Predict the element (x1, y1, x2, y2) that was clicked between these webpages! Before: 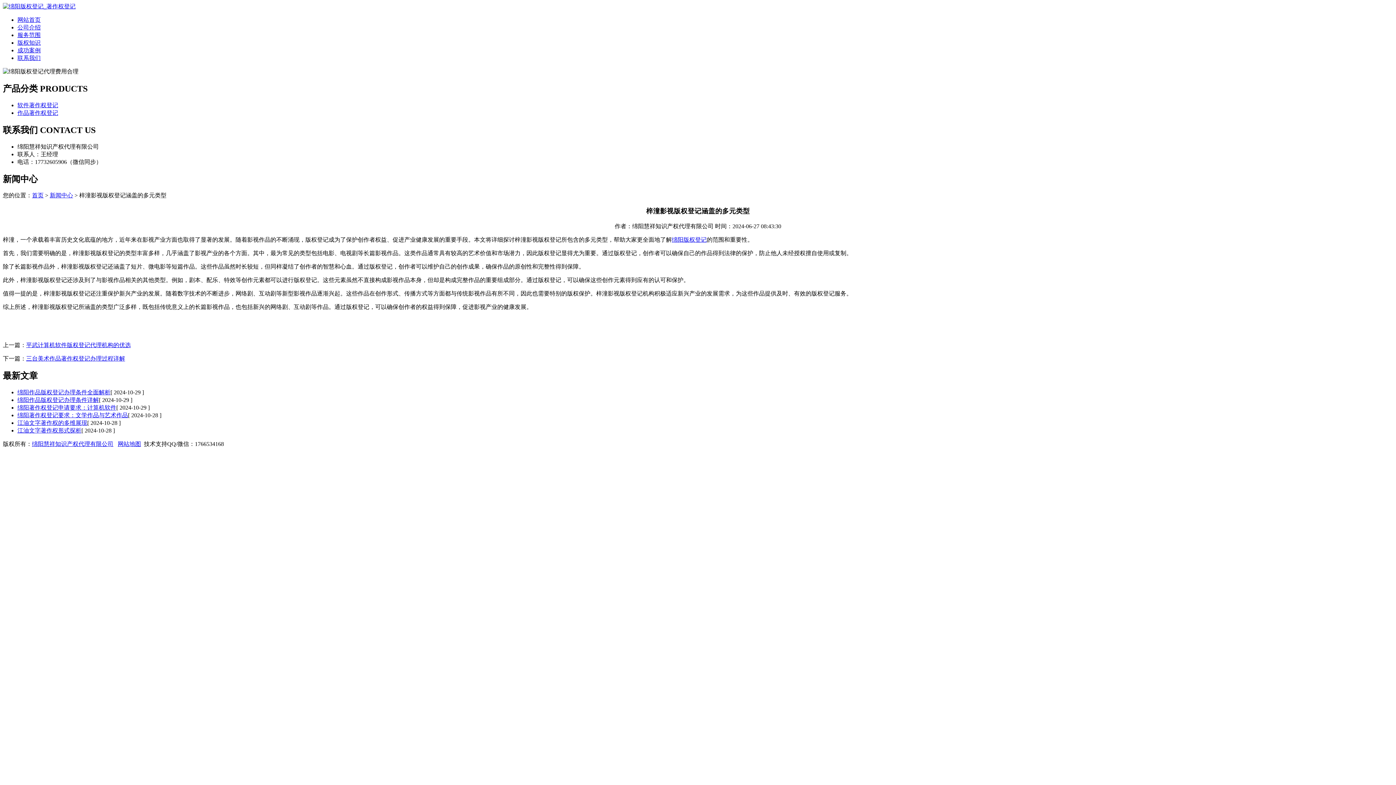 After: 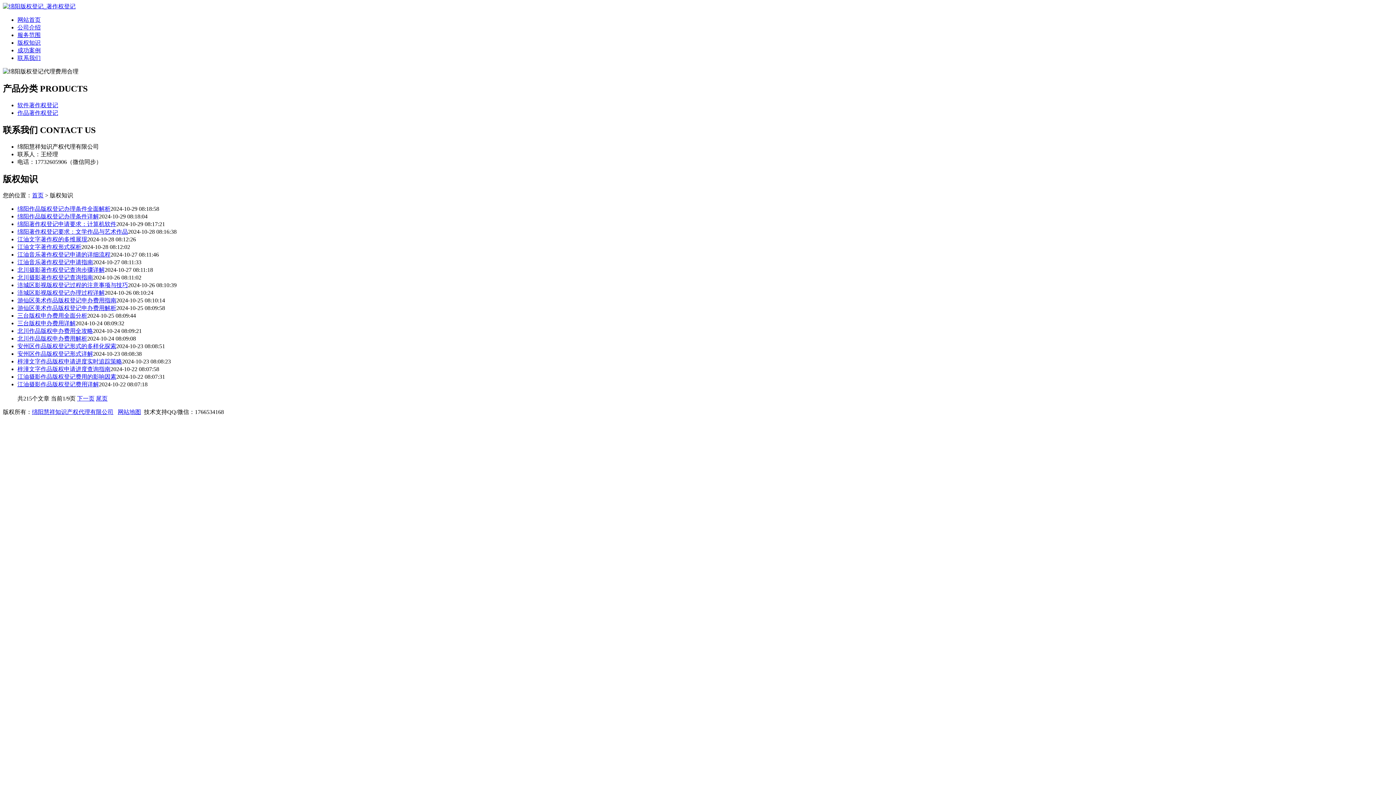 Action: label: 新闻中心 bbox: (49, 192, 73, 198)